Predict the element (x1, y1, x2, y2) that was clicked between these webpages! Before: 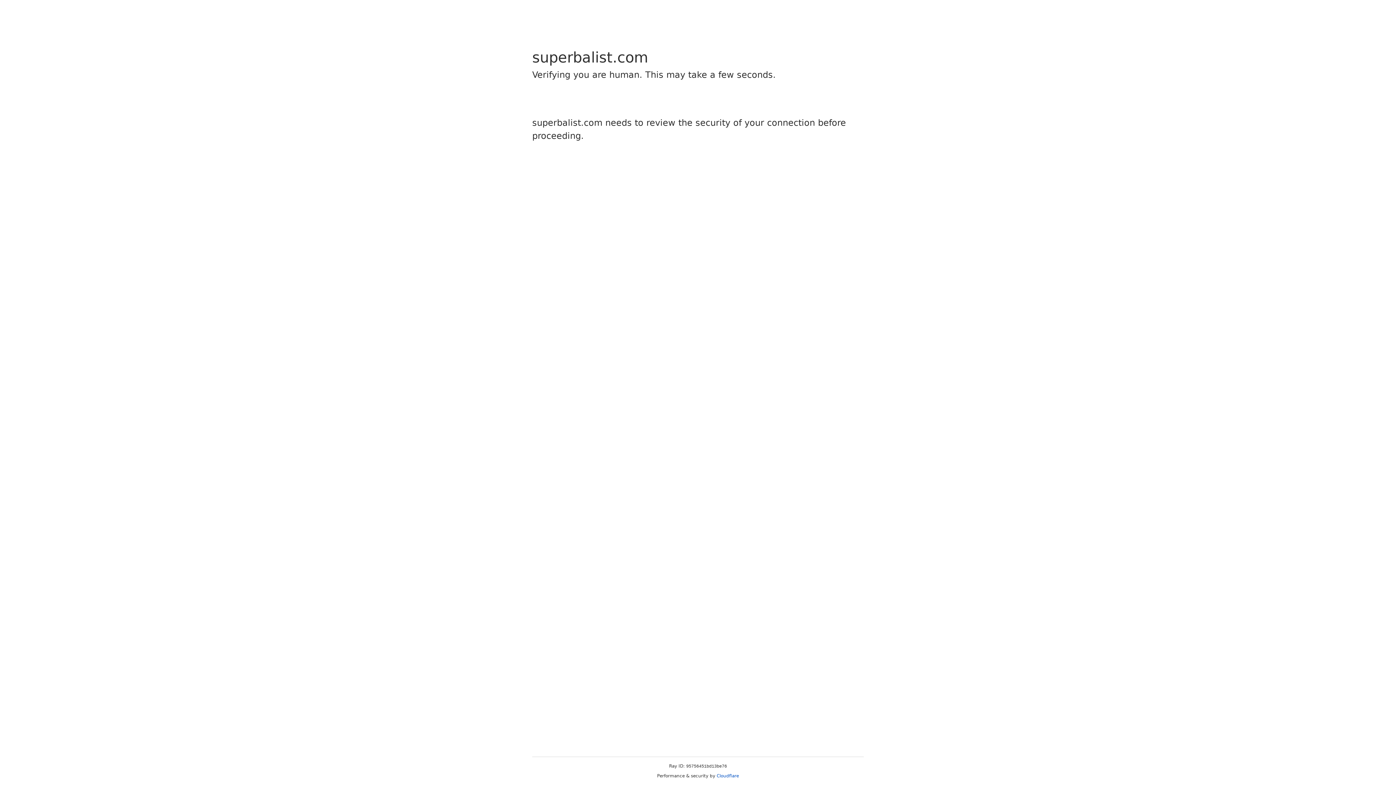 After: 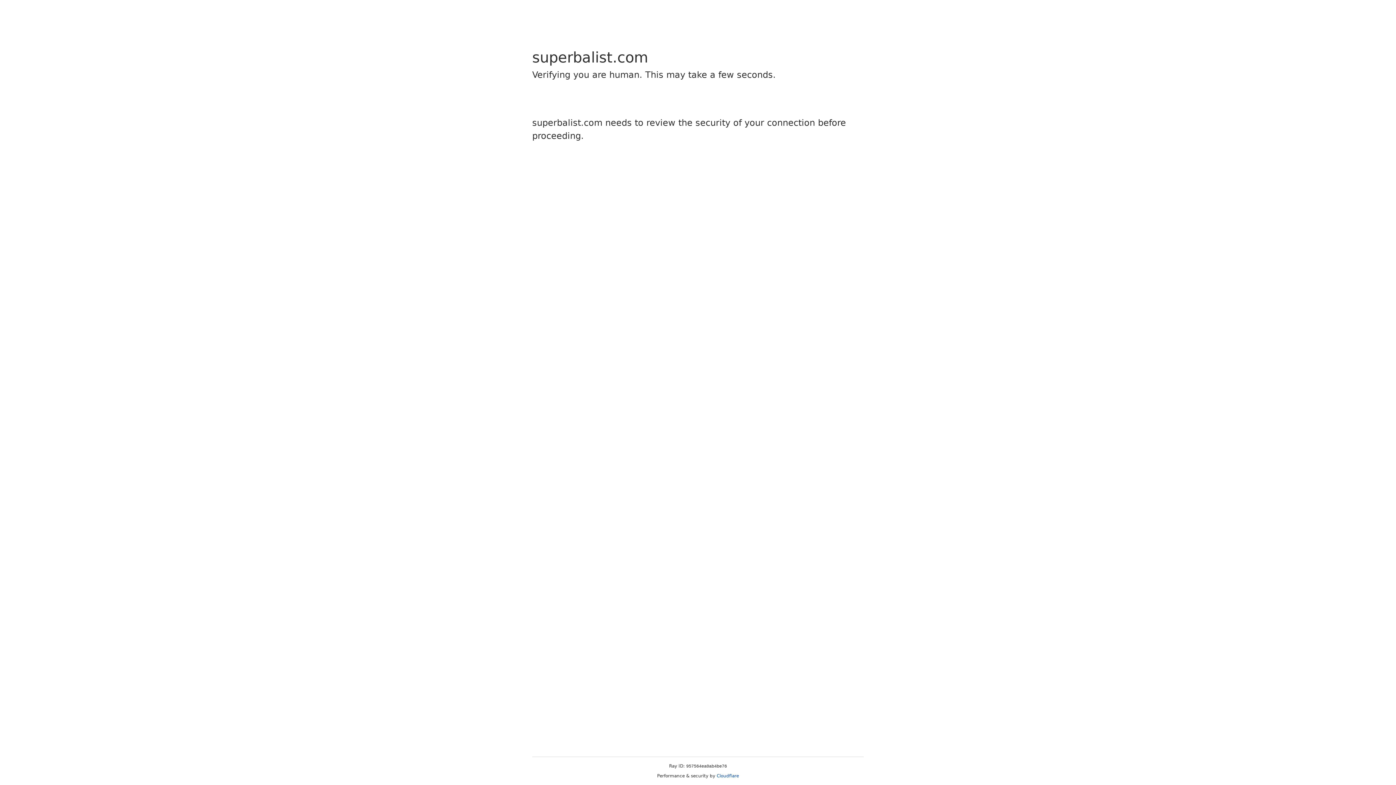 Action: label: Cloudflare bbox: (716, 773, 739, 778)